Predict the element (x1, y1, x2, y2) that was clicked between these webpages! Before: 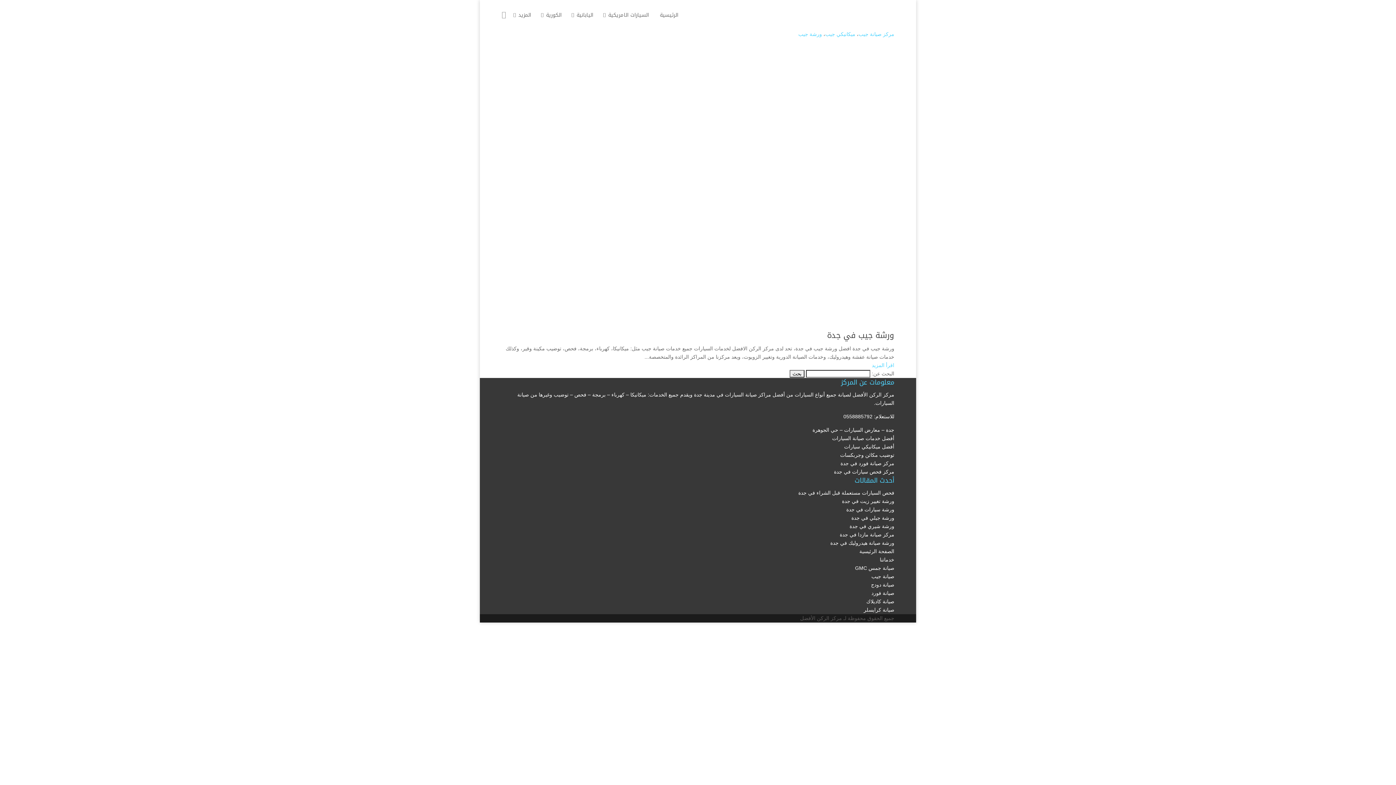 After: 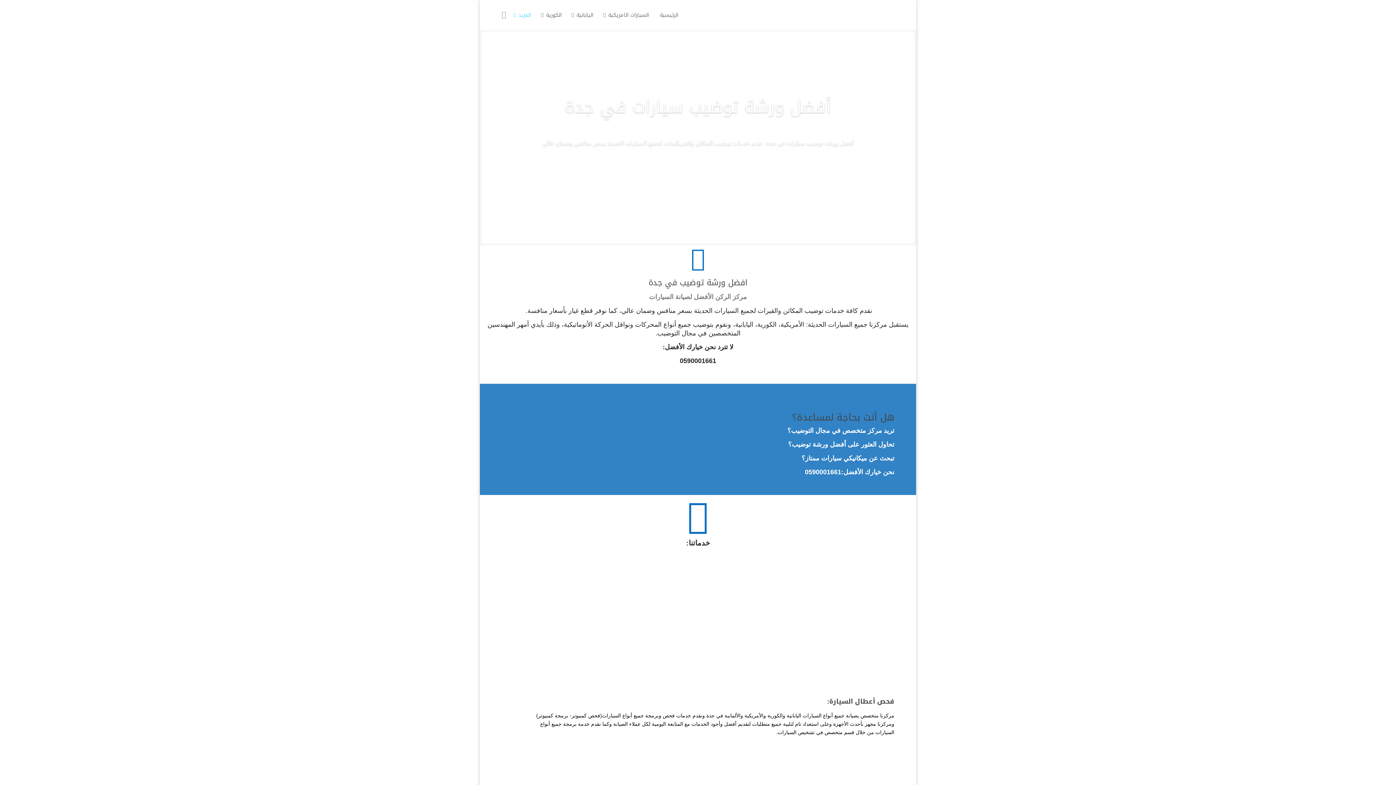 Action: label: توضيب مكائن وجربكسات bbox: (840, 452, 894, 458)